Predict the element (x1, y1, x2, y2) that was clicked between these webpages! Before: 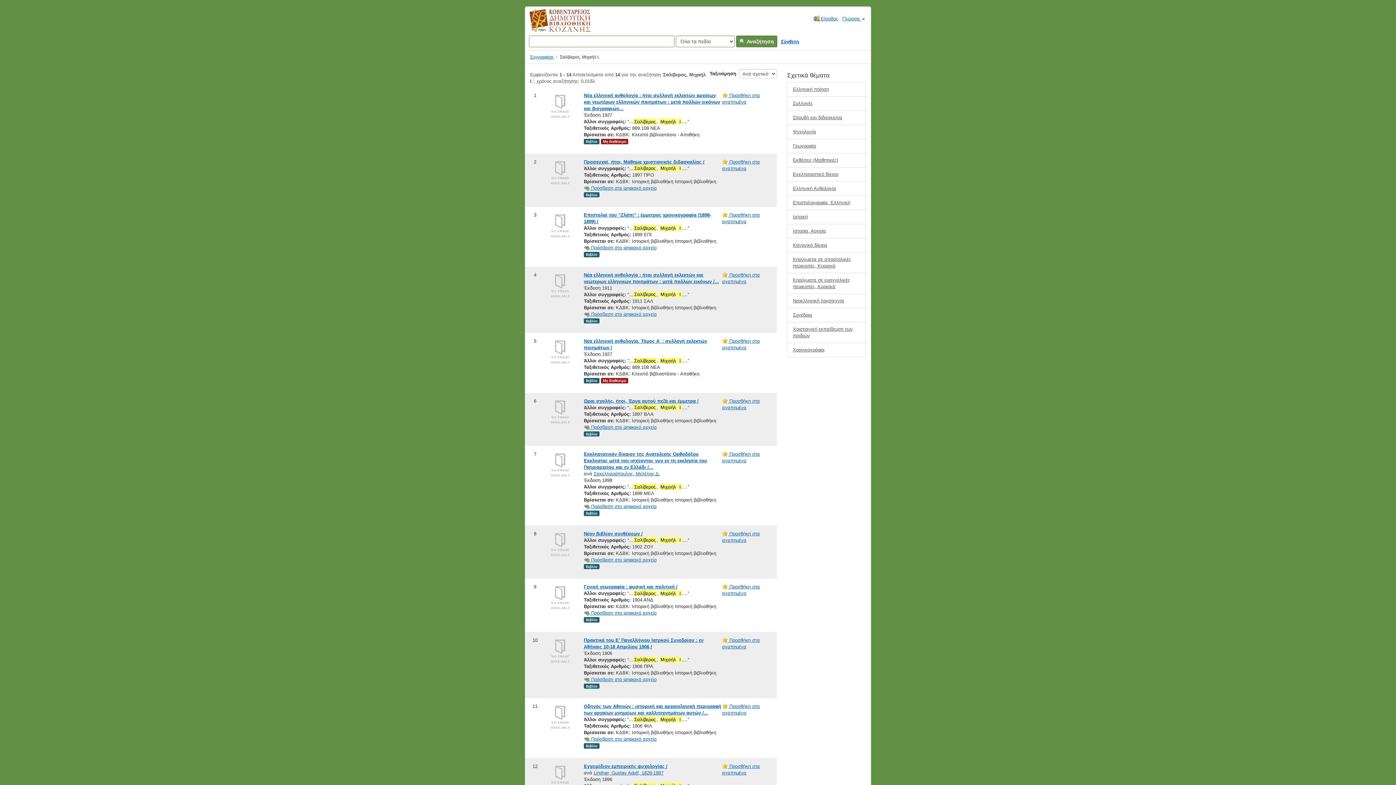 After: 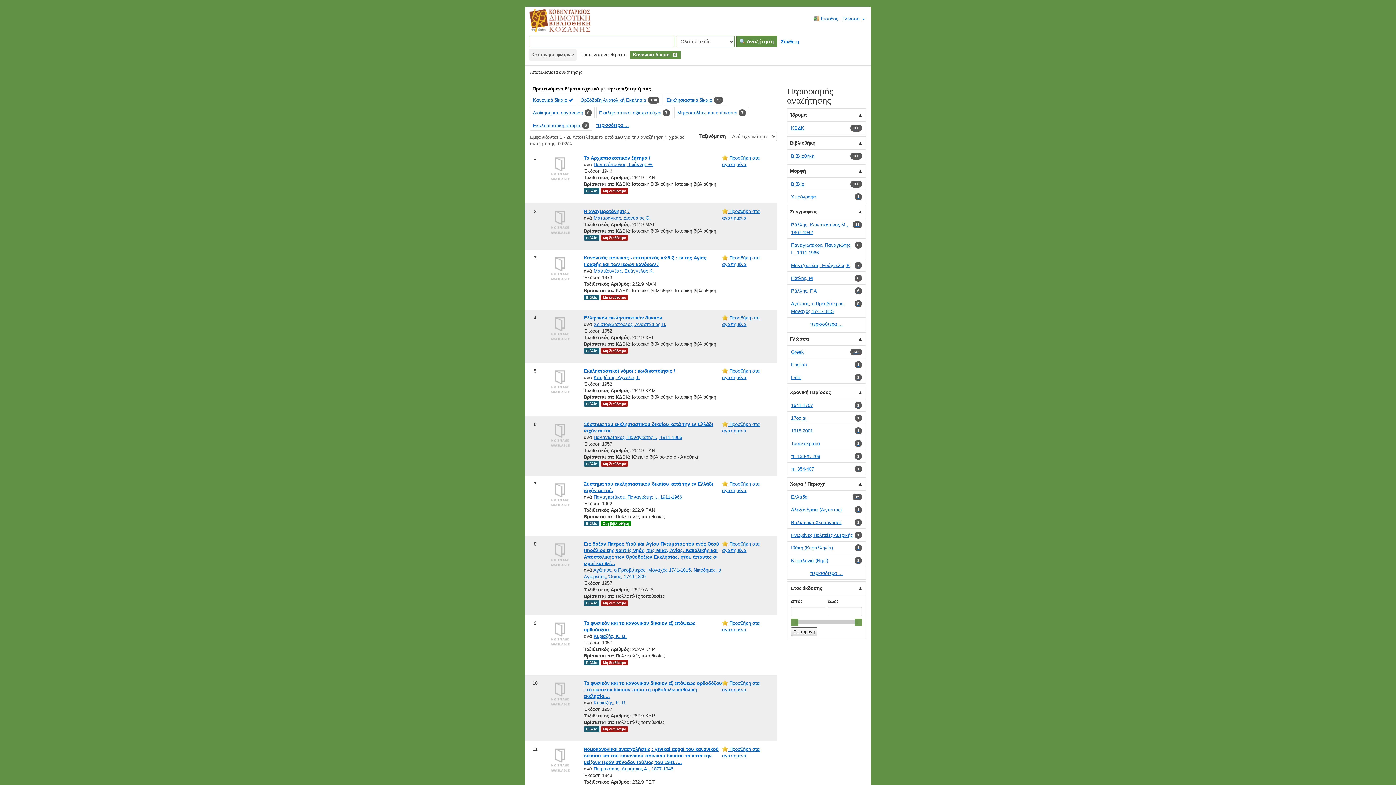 Action: label: Κανονικό δίκαιο bbox: (787, 238, 866, 252)